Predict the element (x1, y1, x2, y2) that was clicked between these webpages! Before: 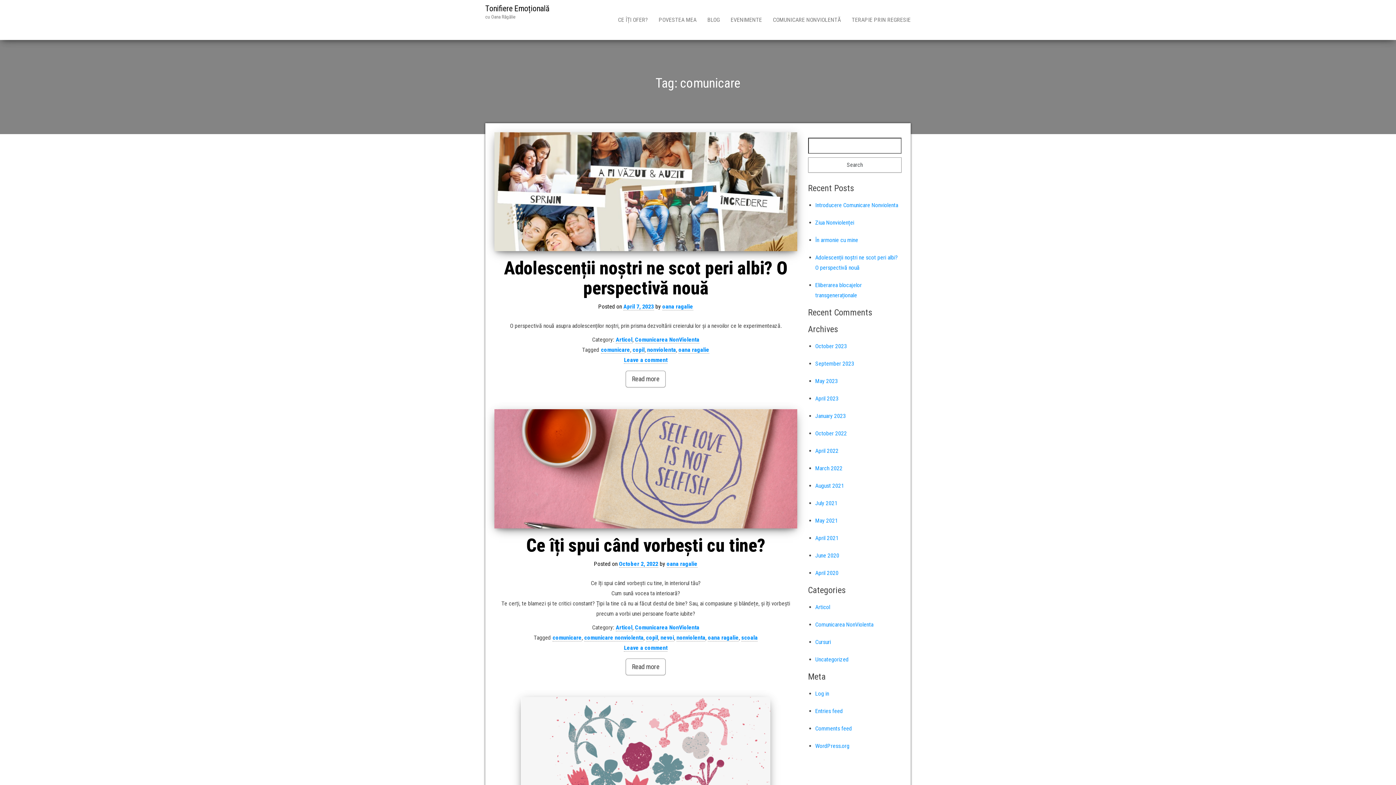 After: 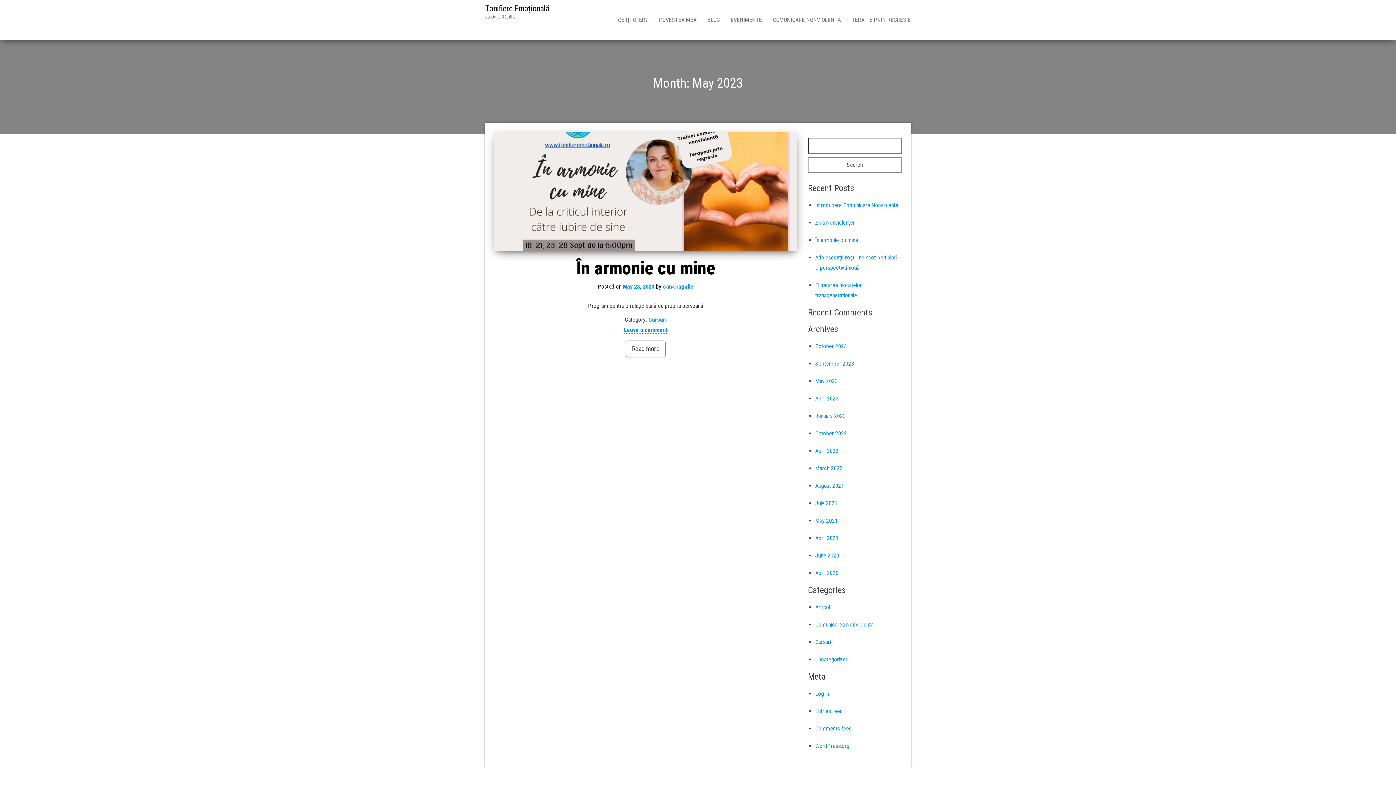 Action: label: May 2023 bbox: (815, 377, 838, 384)